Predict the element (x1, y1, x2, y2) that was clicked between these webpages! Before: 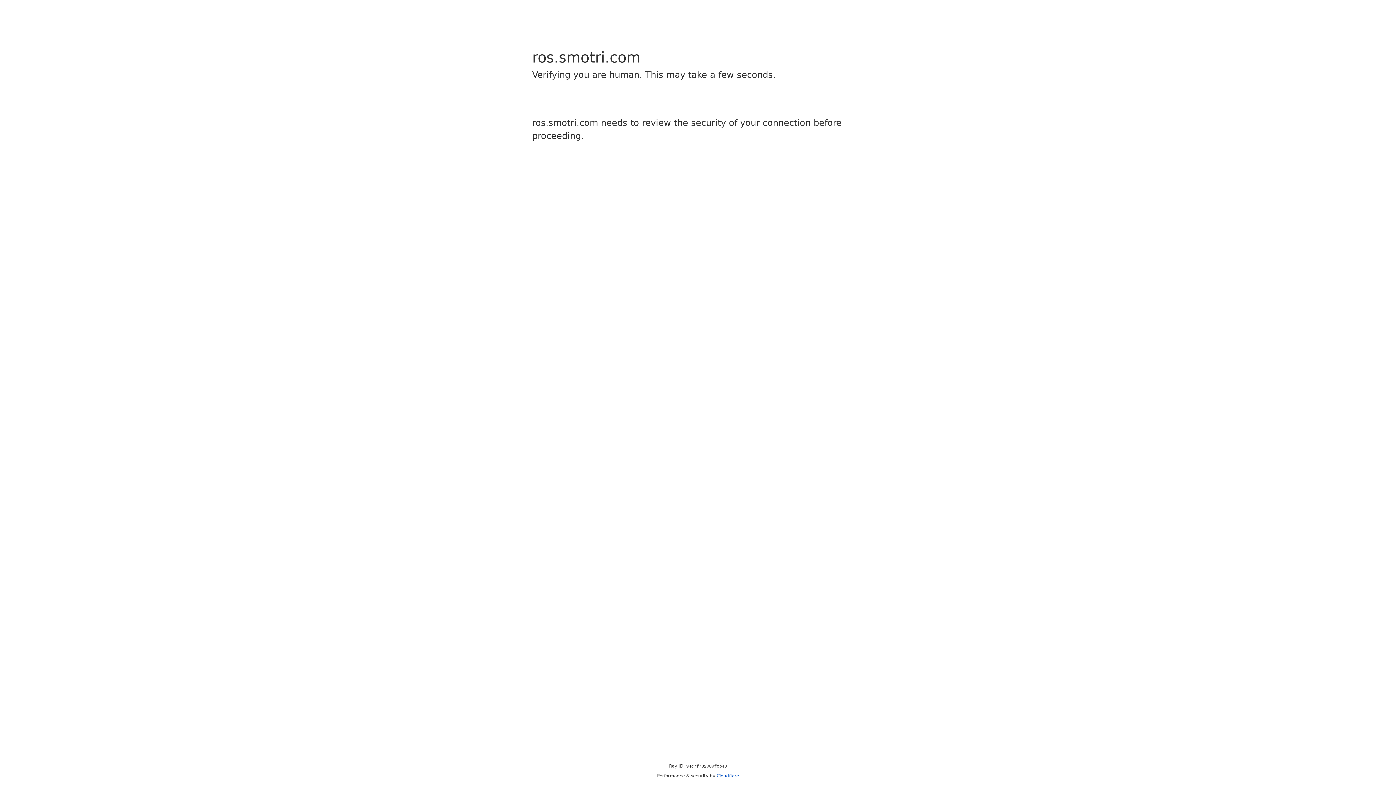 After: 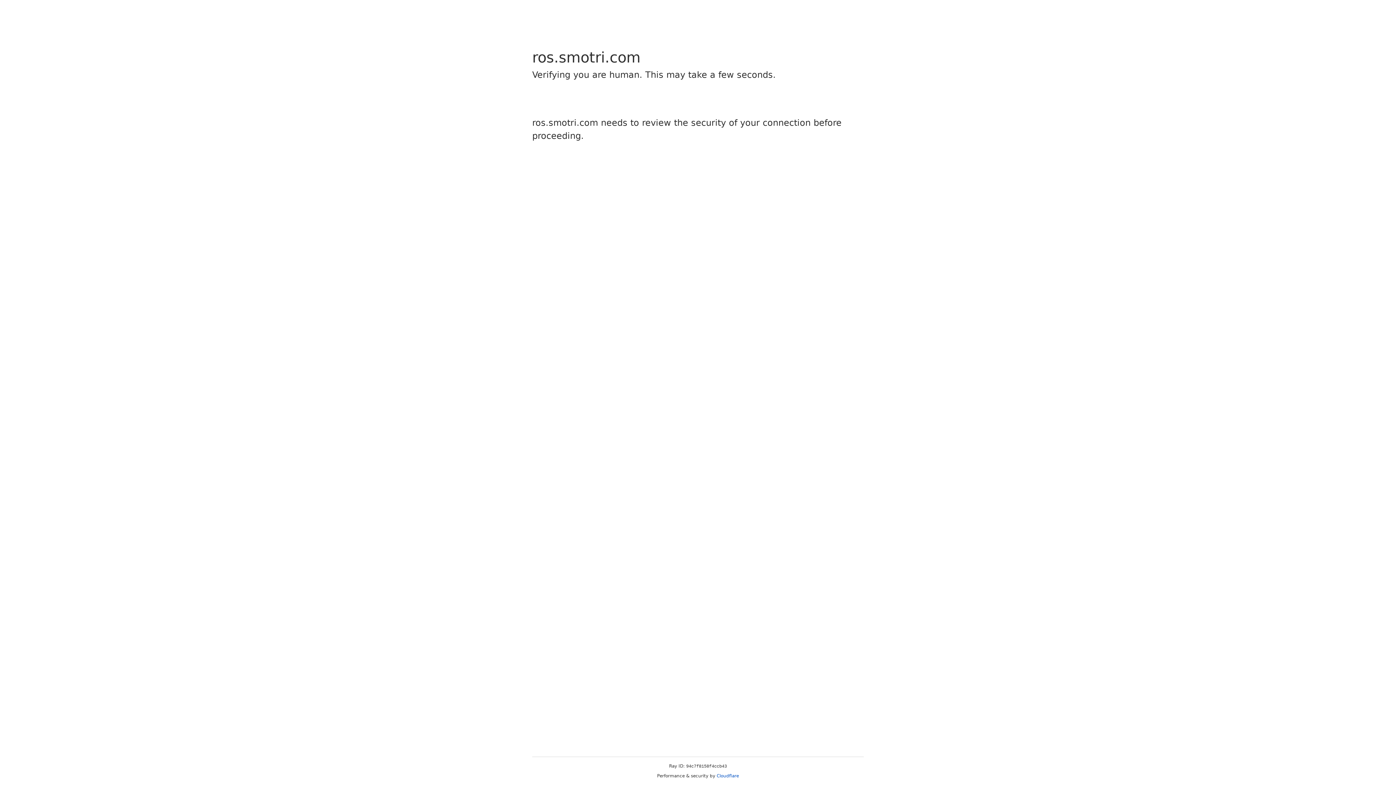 Action: label: Cloudflare bbox: (716, 773, 739, 778)